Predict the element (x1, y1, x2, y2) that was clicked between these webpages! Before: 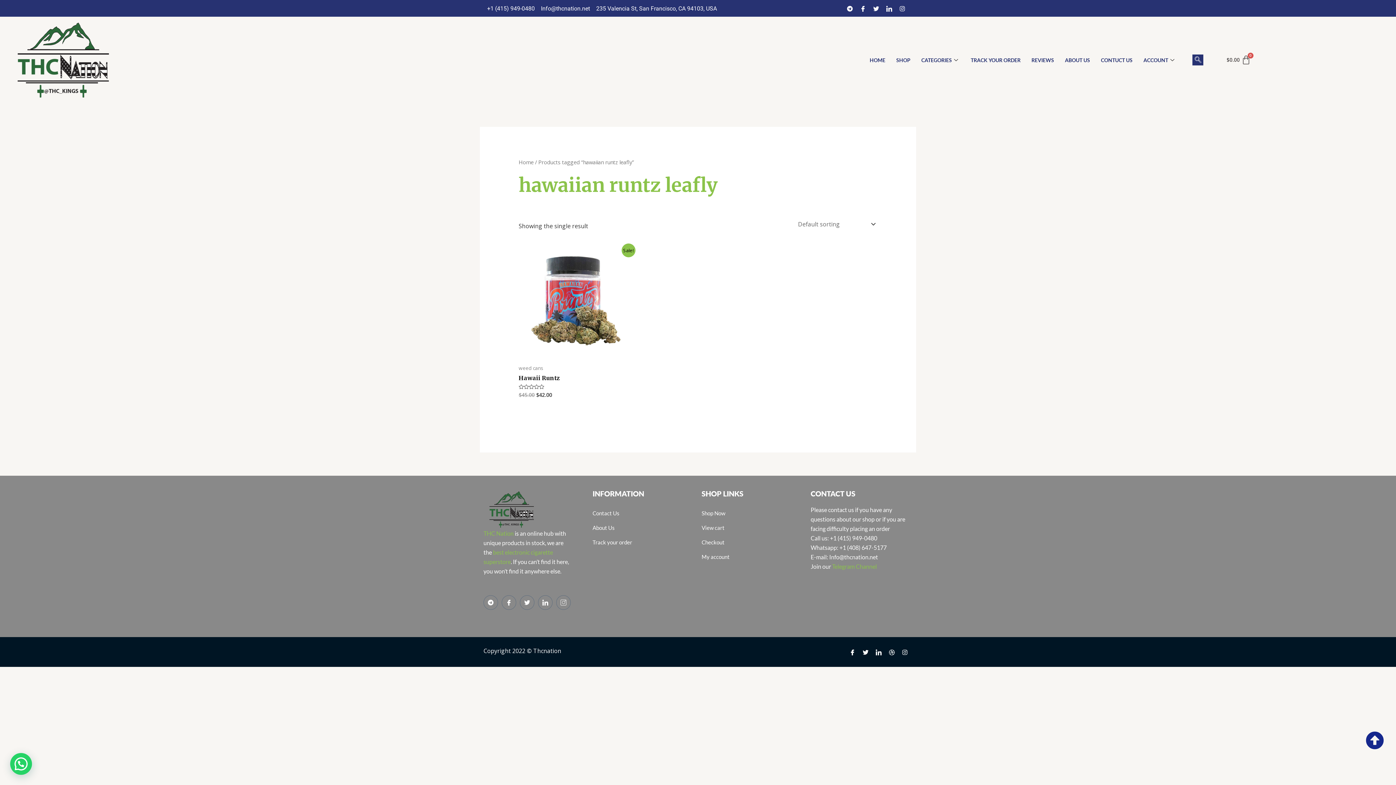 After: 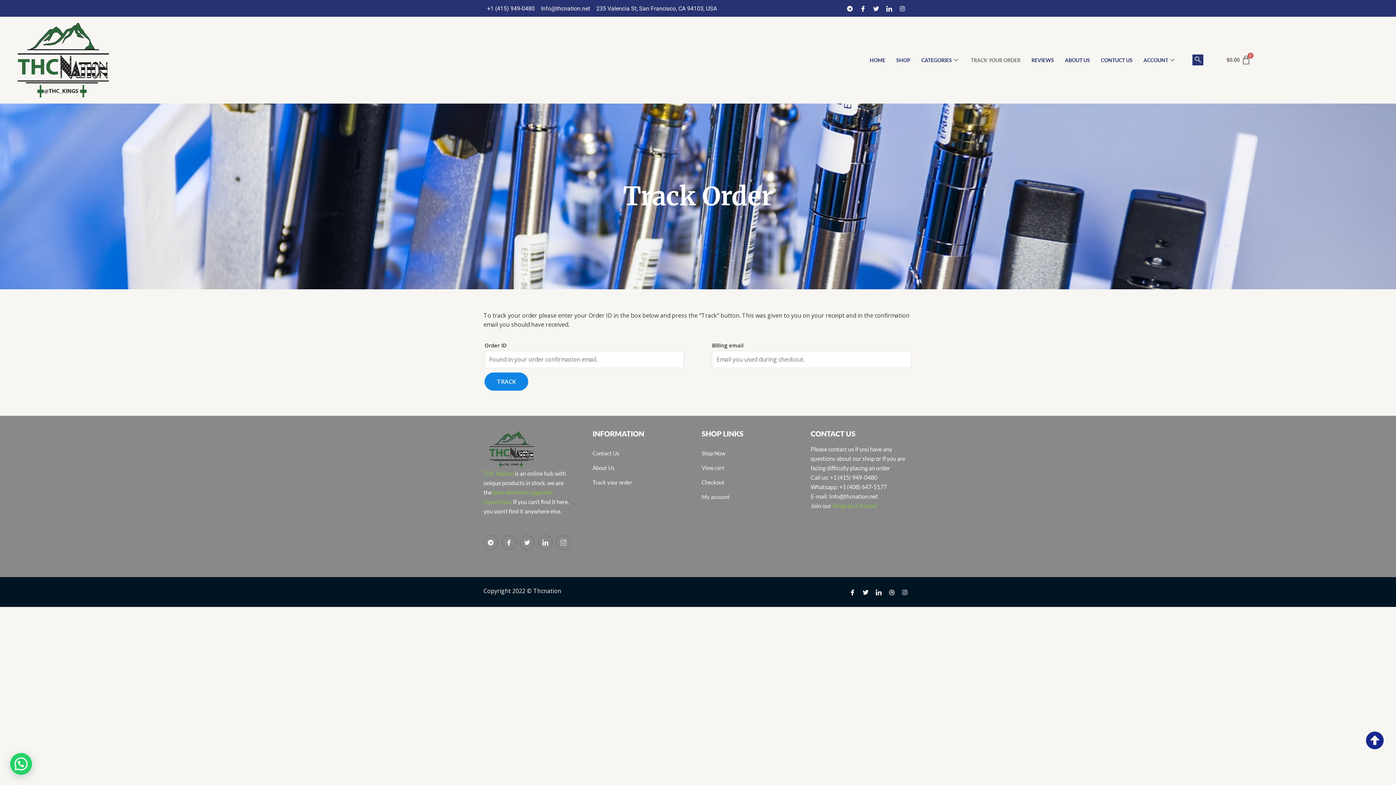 Action: bbox: (965, 51, 1026, 69) label: TRACK YOUR ORDER